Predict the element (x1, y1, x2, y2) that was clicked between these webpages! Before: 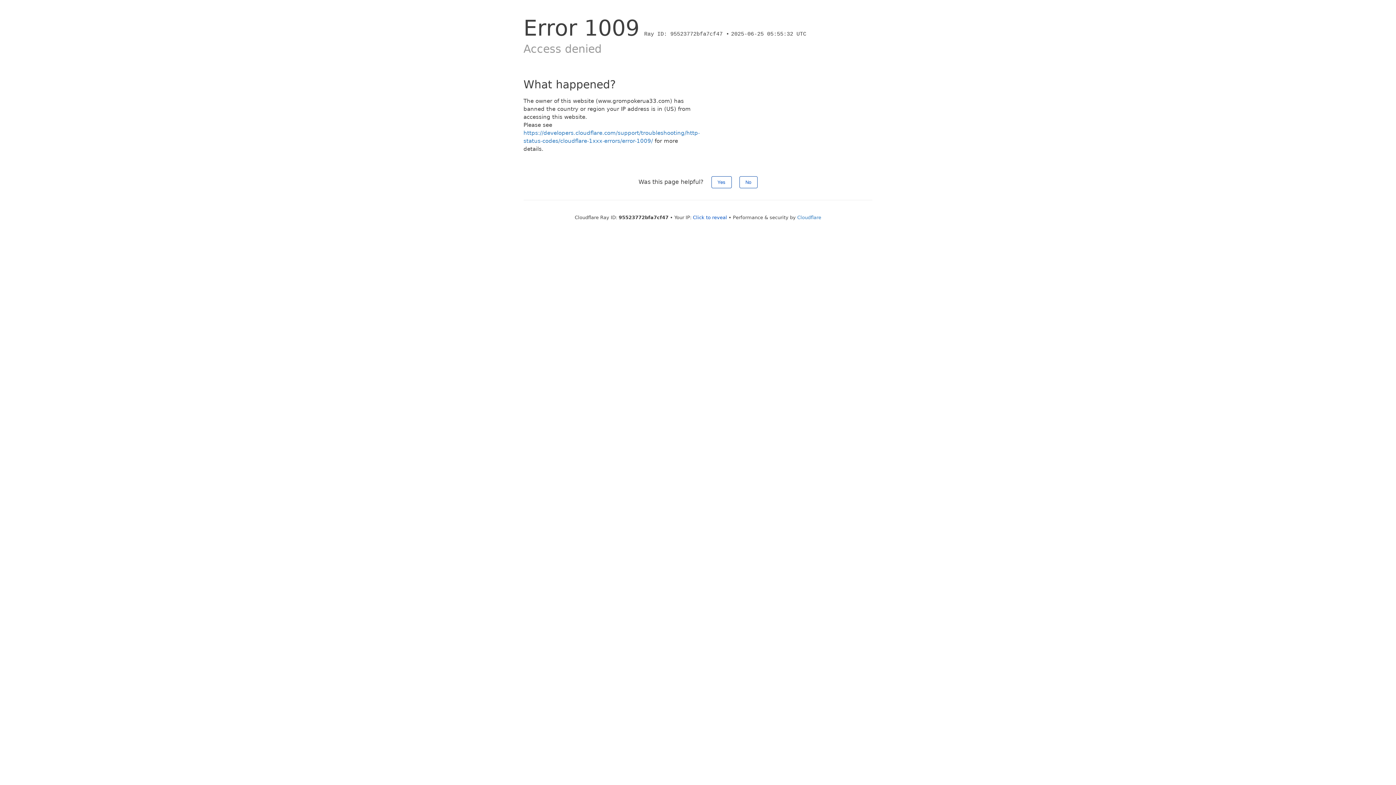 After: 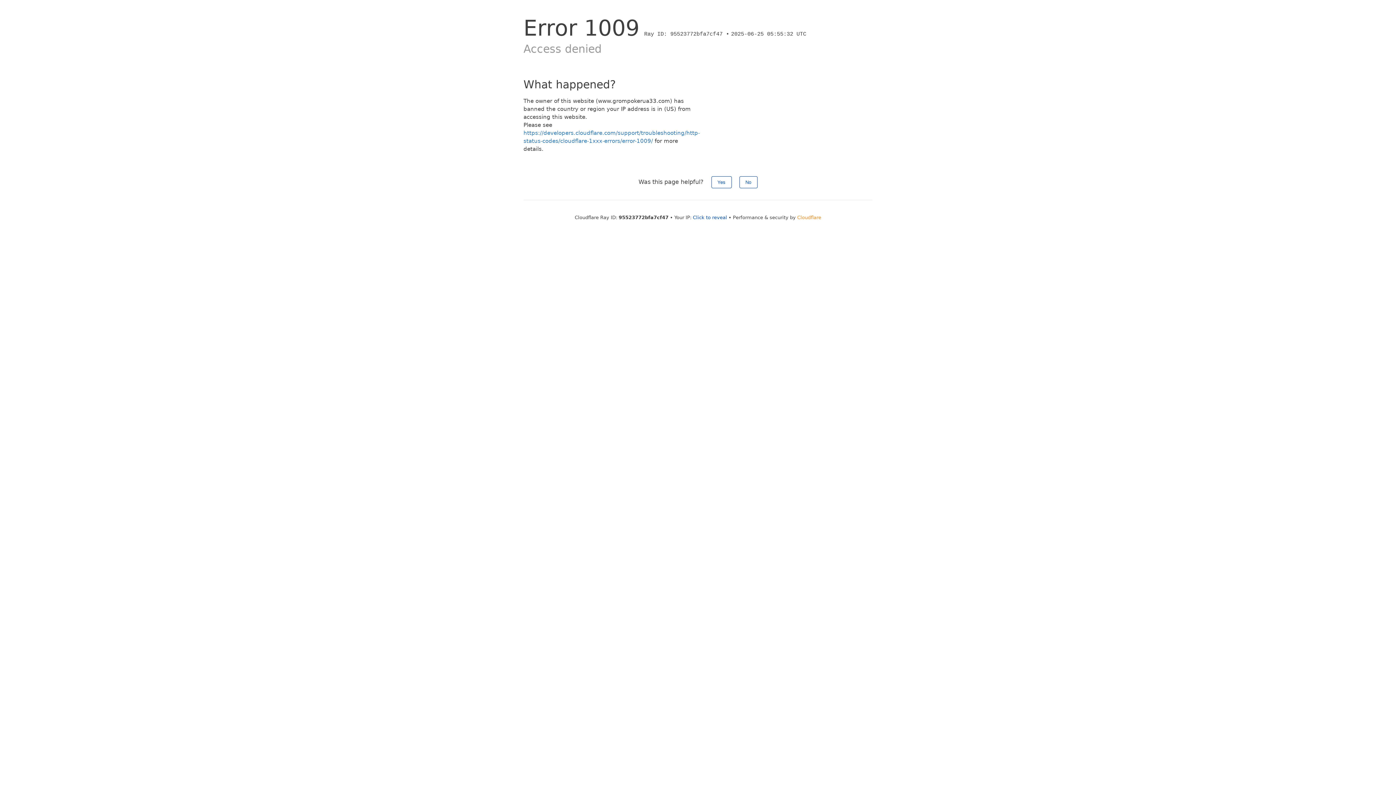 Action: label: Cloudflare bbox: (797, 214, 821, 220)